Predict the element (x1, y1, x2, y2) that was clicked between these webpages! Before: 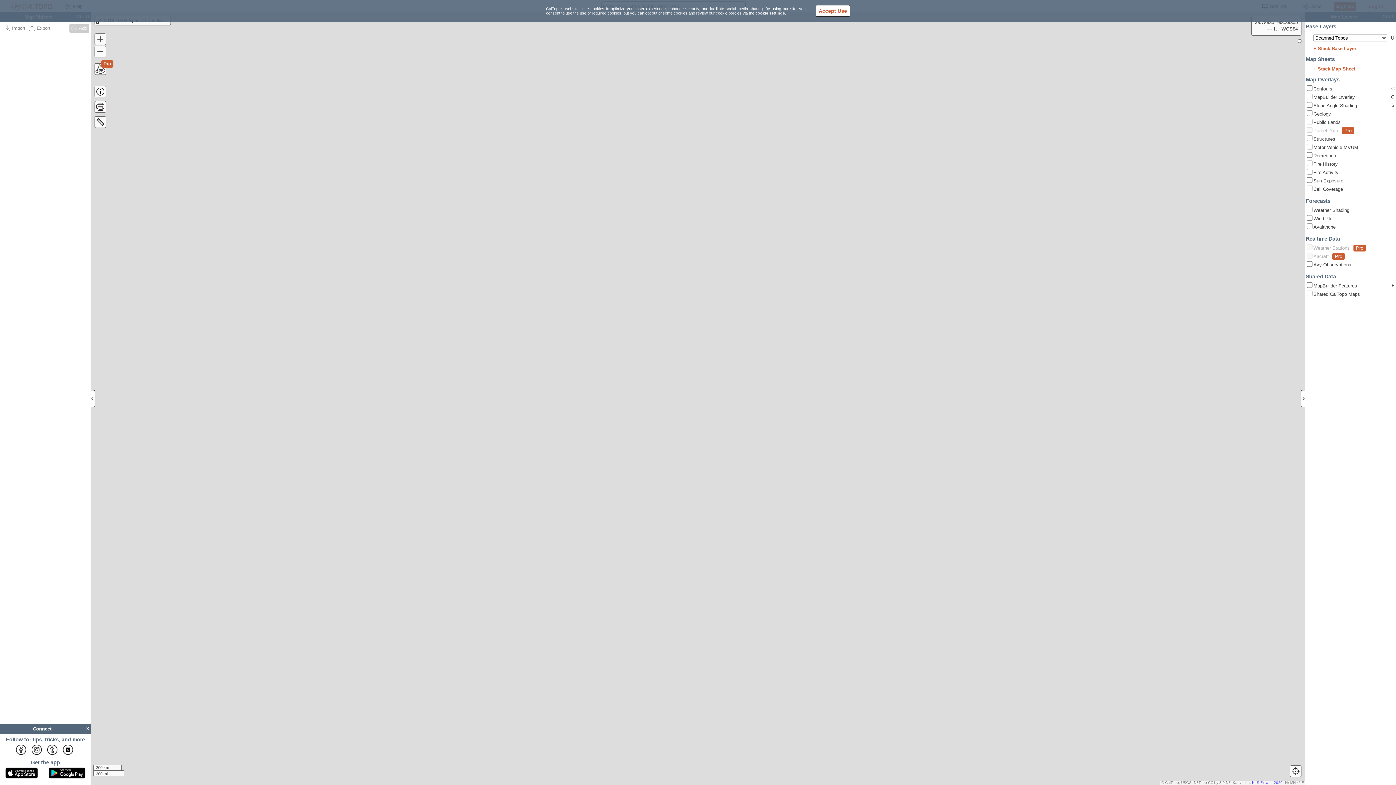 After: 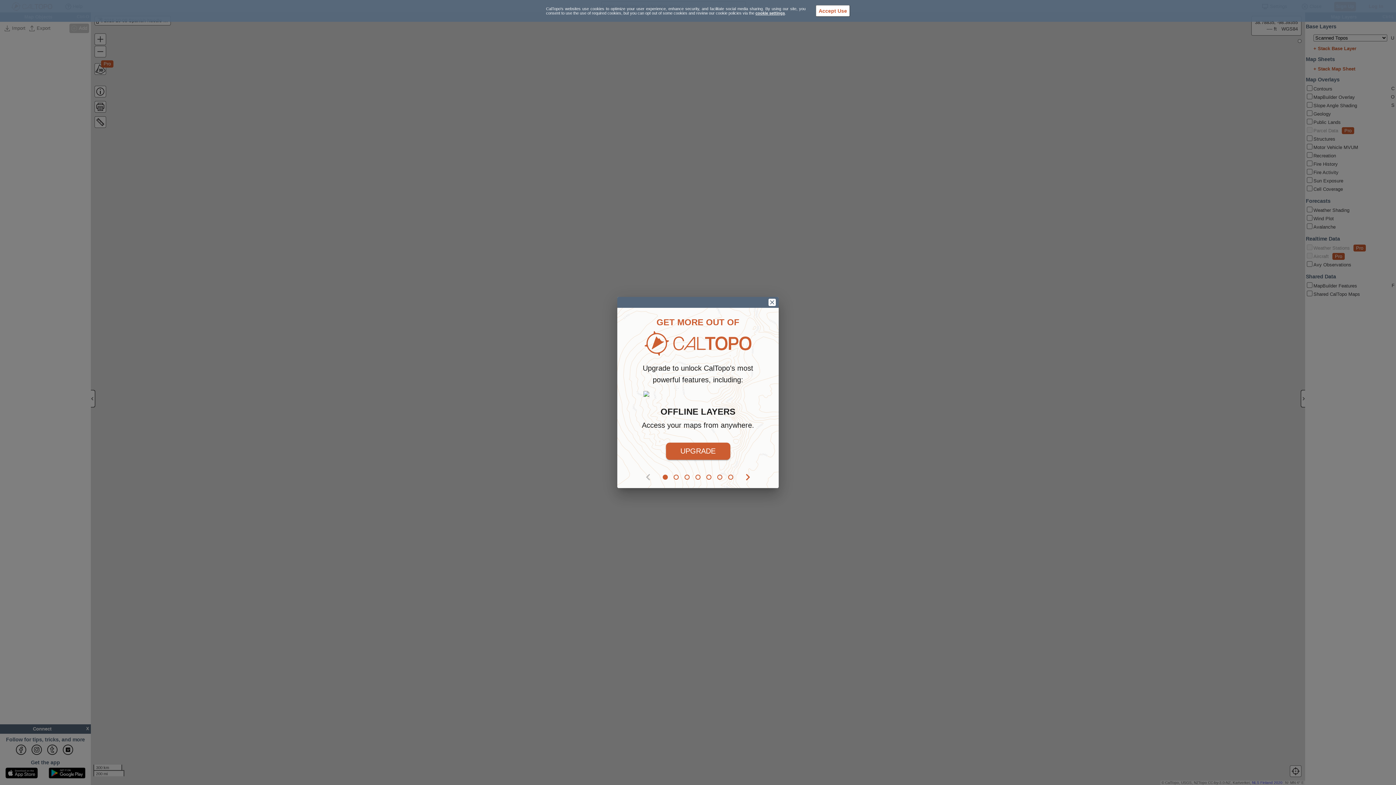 Action: label: Pro bbox: (1353, 244, 1366, 251)